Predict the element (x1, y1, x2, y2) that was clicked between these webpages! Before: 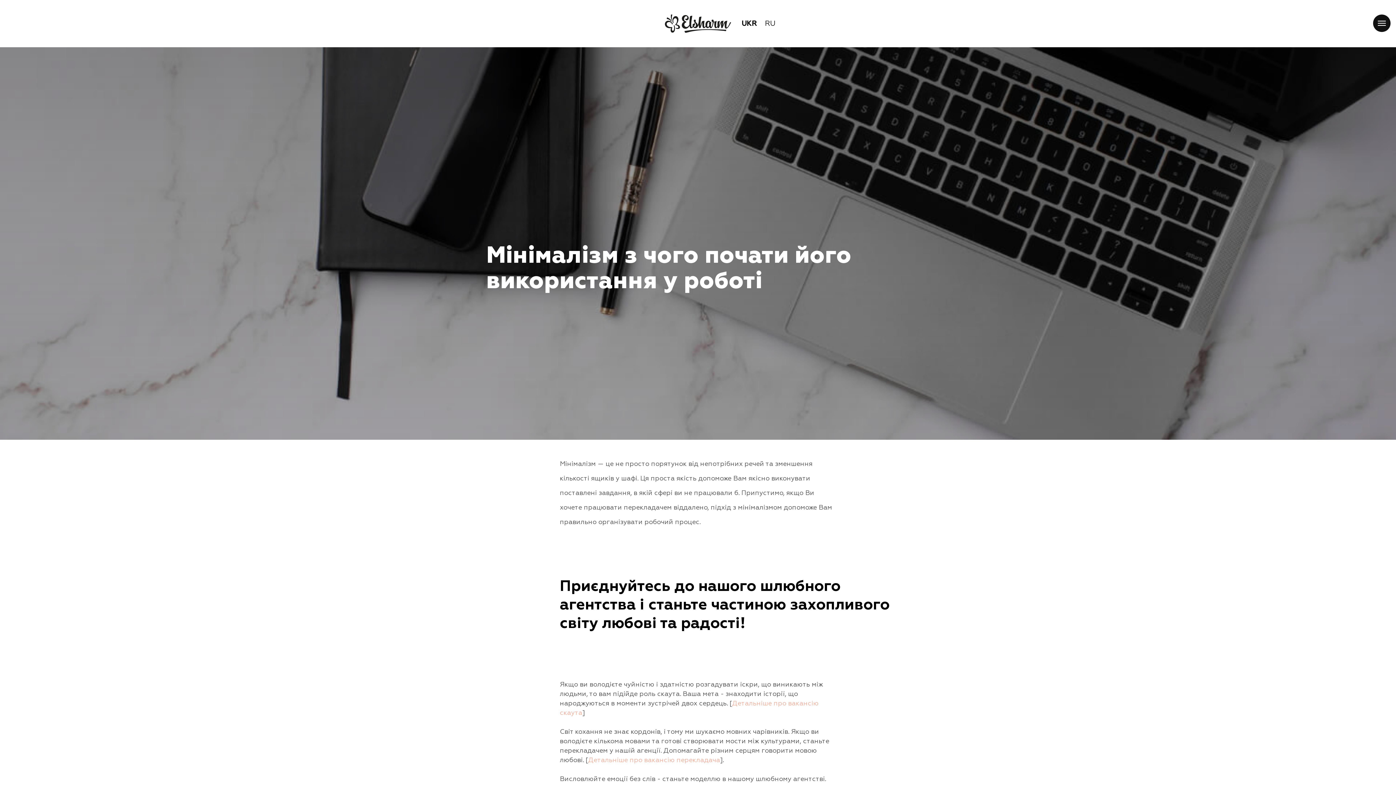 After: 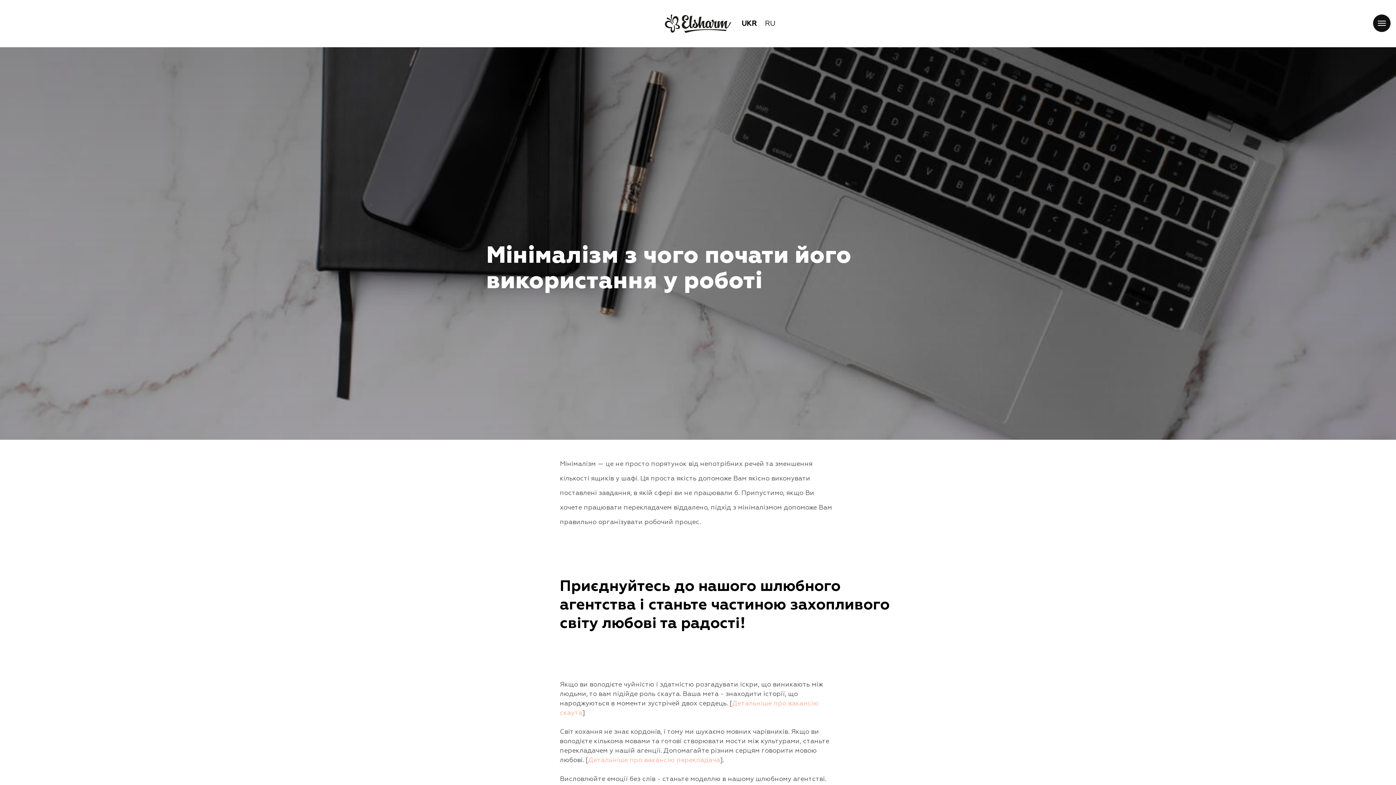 Action: label: Детальніше про вакансію перекладача bbox: (588, 757, 720, 764)